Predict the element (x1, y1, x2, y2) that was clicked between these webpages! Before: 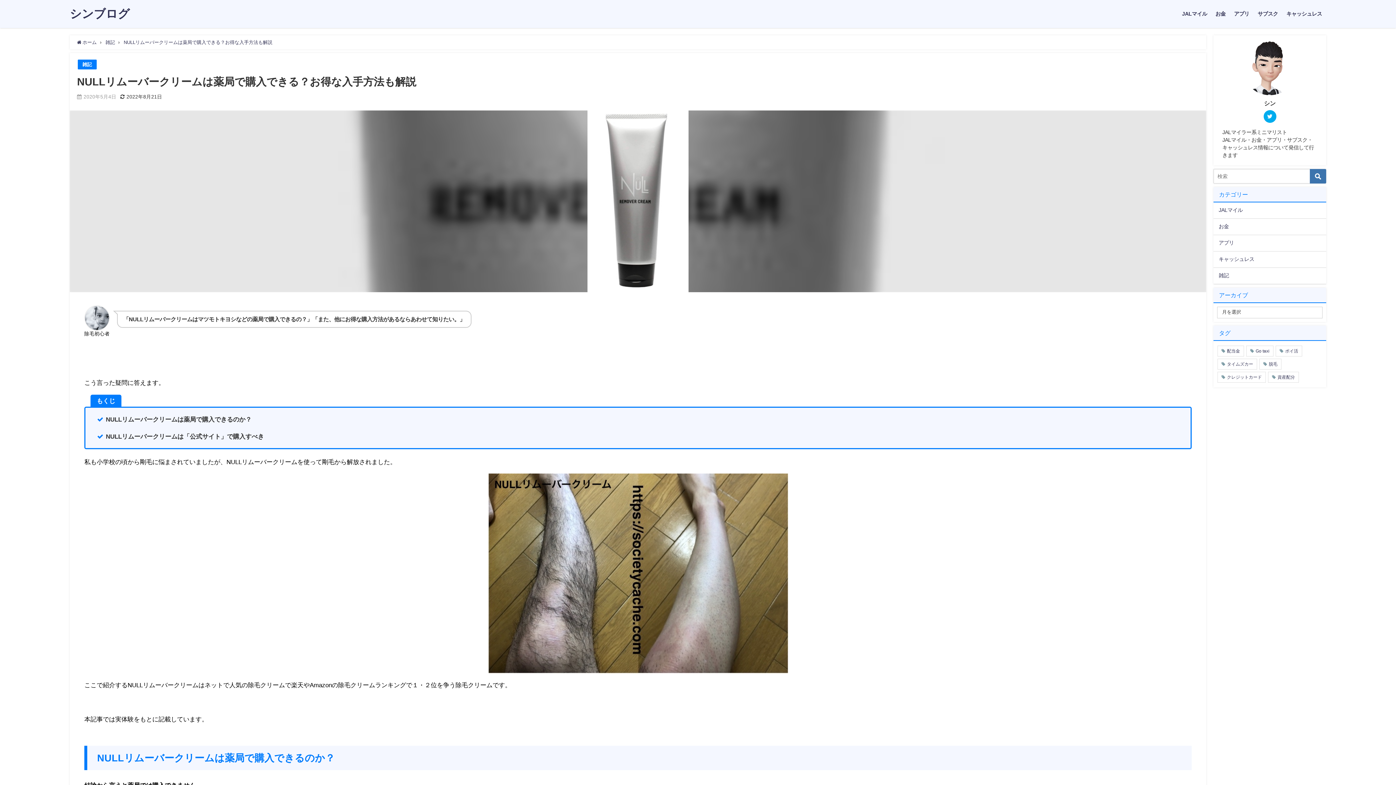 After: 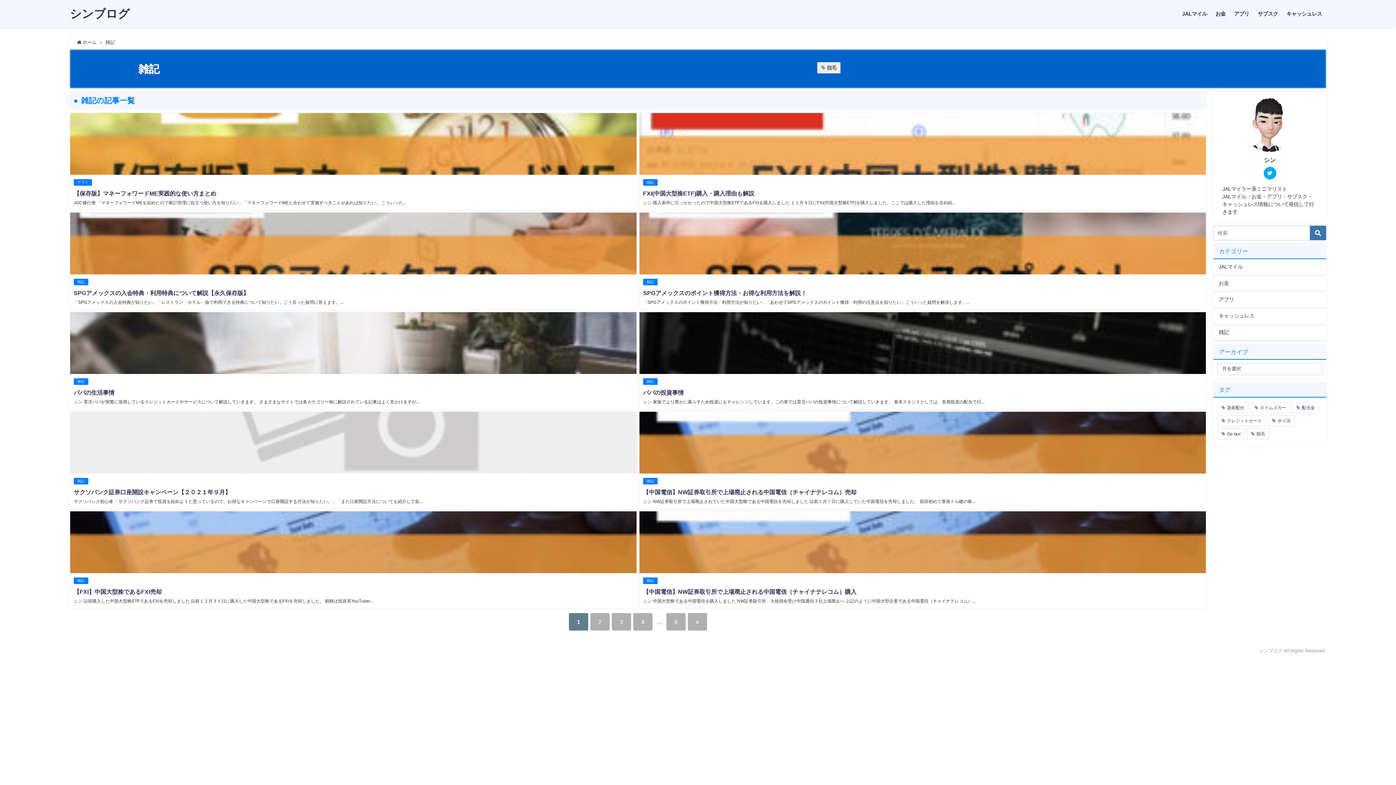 Action: bbox: (82, 62, 91, 66) label: 雑記